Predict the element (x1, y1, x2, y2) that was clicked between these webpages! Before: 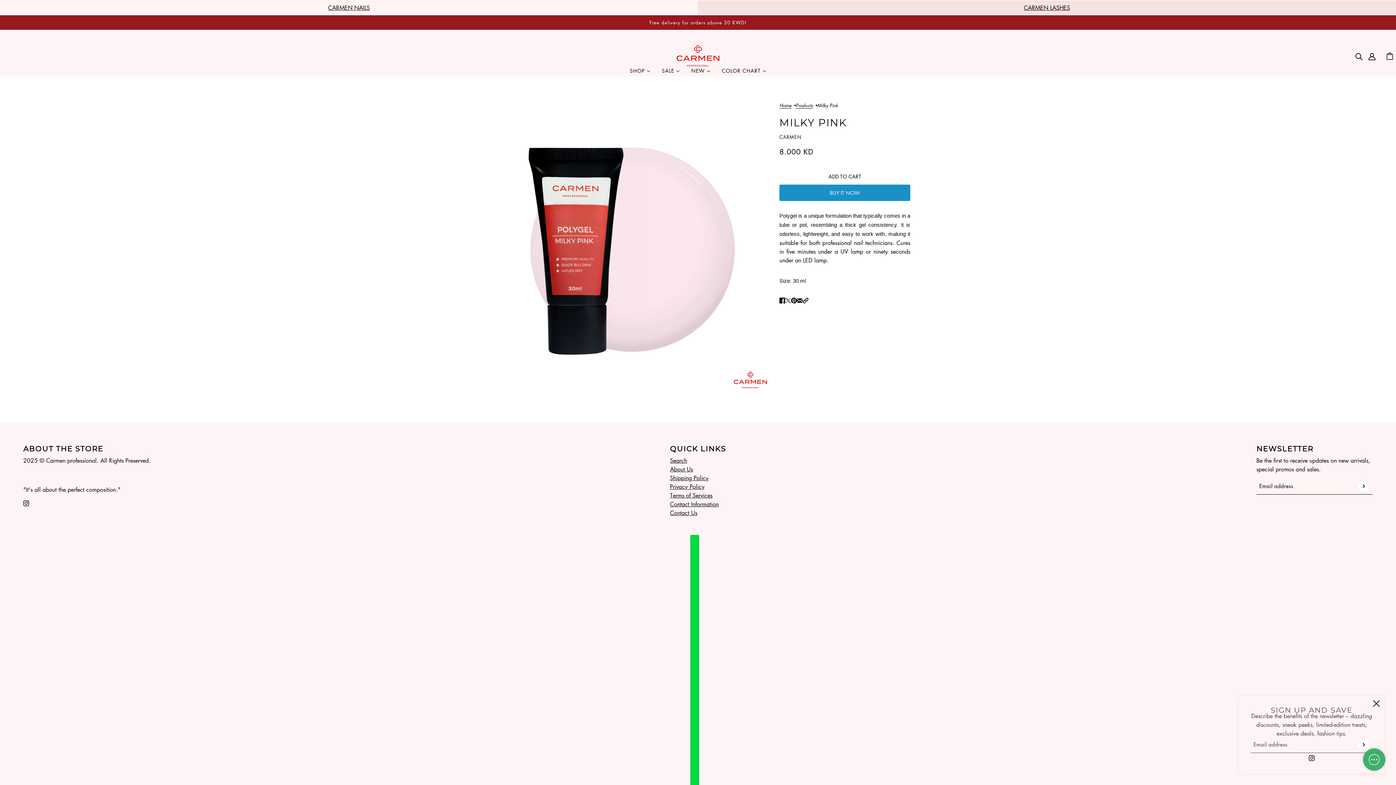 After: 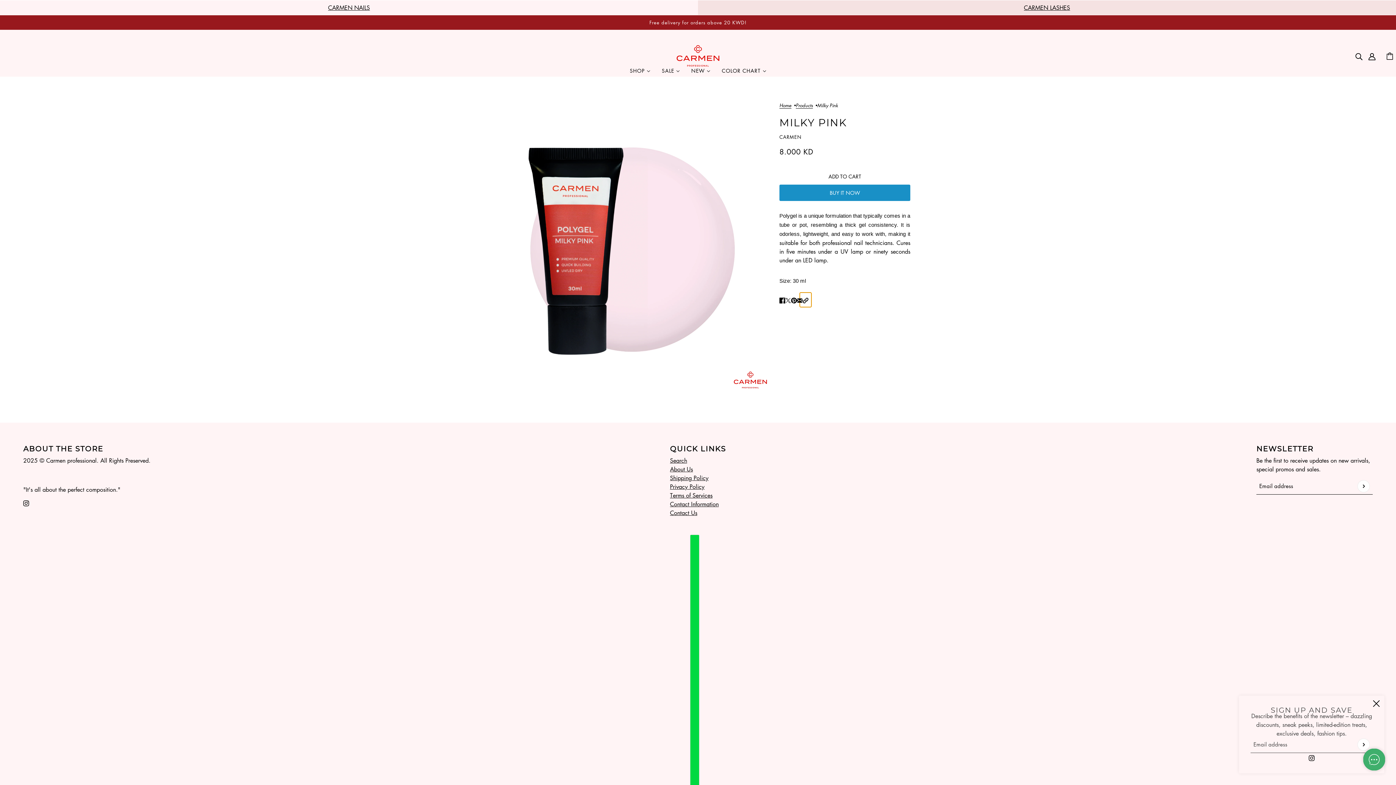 Action: label: Copy URL bbox: (800, 292, 811, 307)